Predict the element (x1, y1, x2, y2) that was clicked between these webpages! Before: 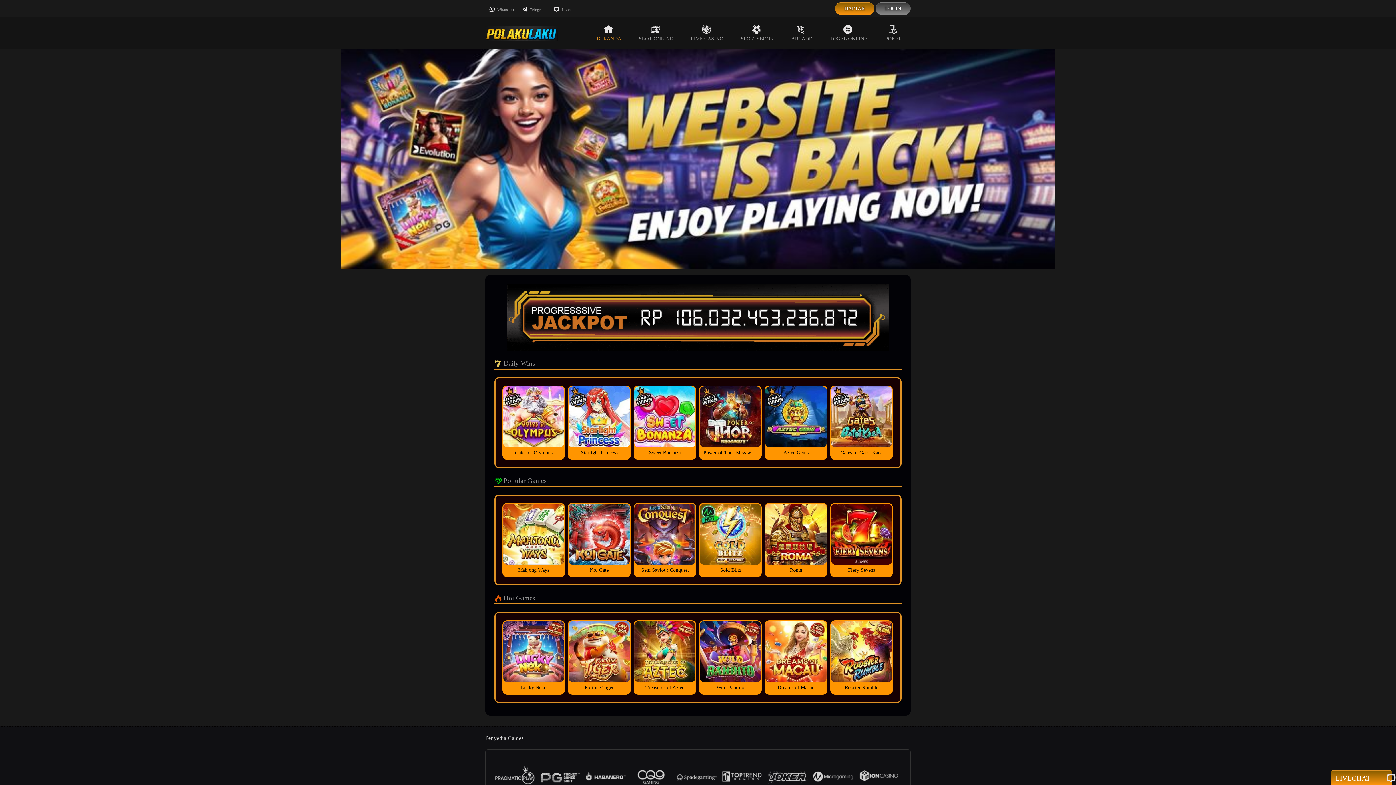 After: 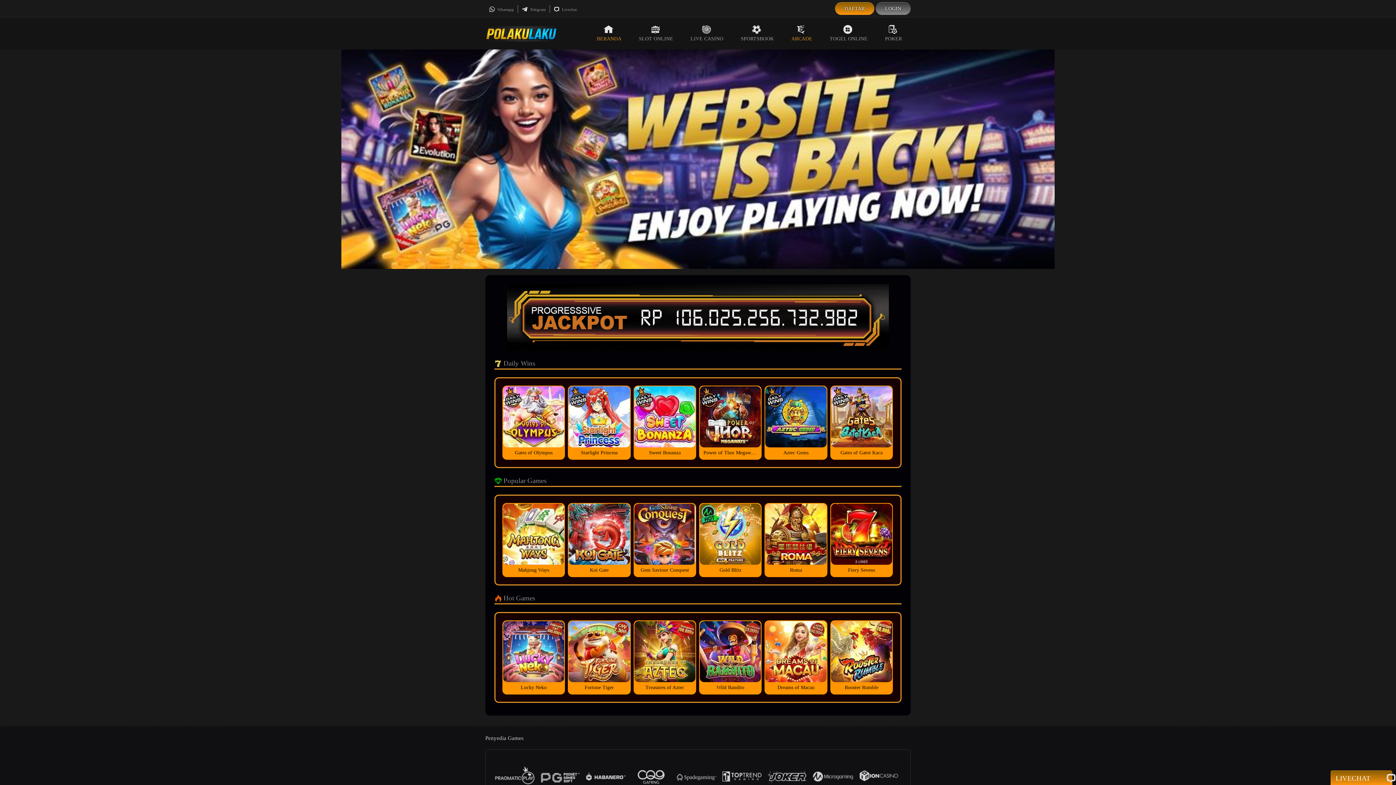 Action: bbox: (782, 17, 821, 49) label: ARCADE